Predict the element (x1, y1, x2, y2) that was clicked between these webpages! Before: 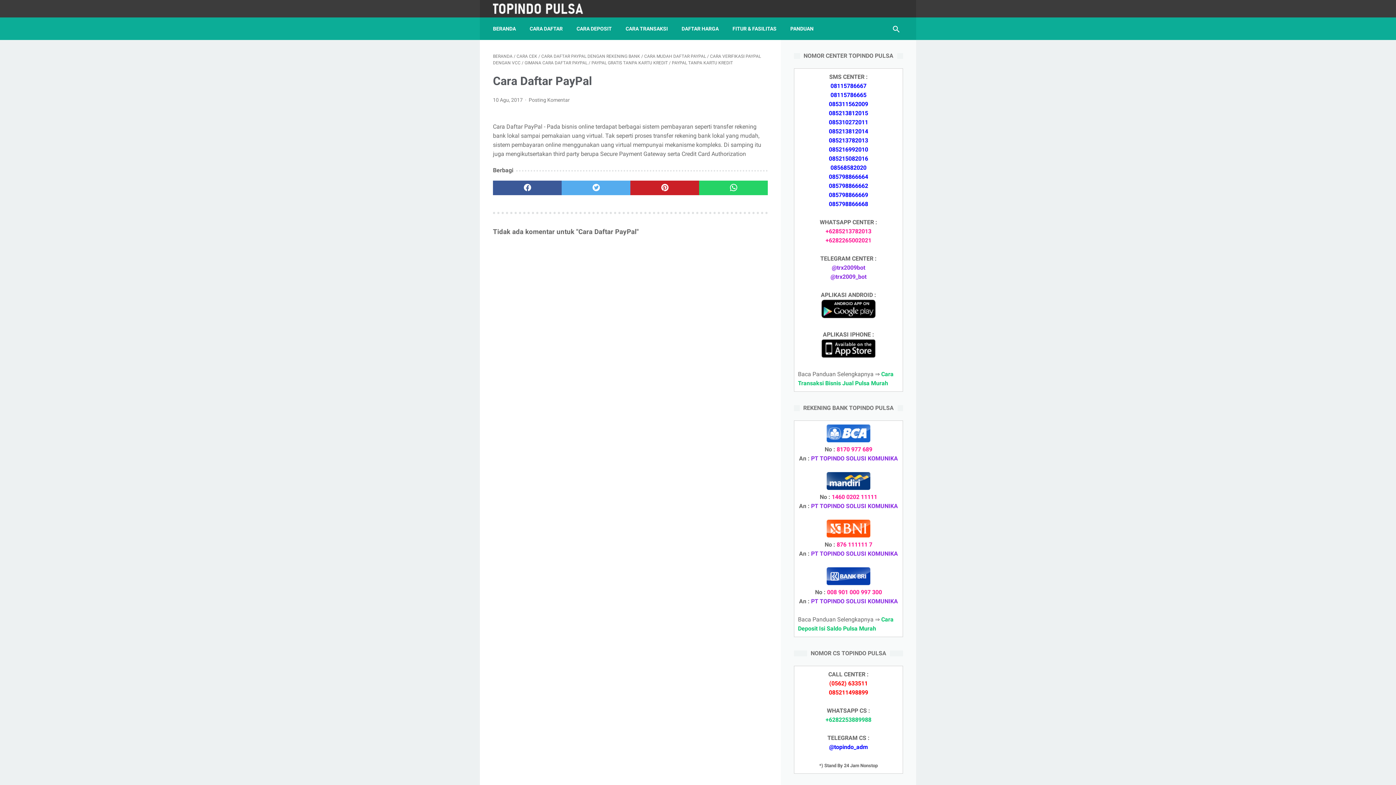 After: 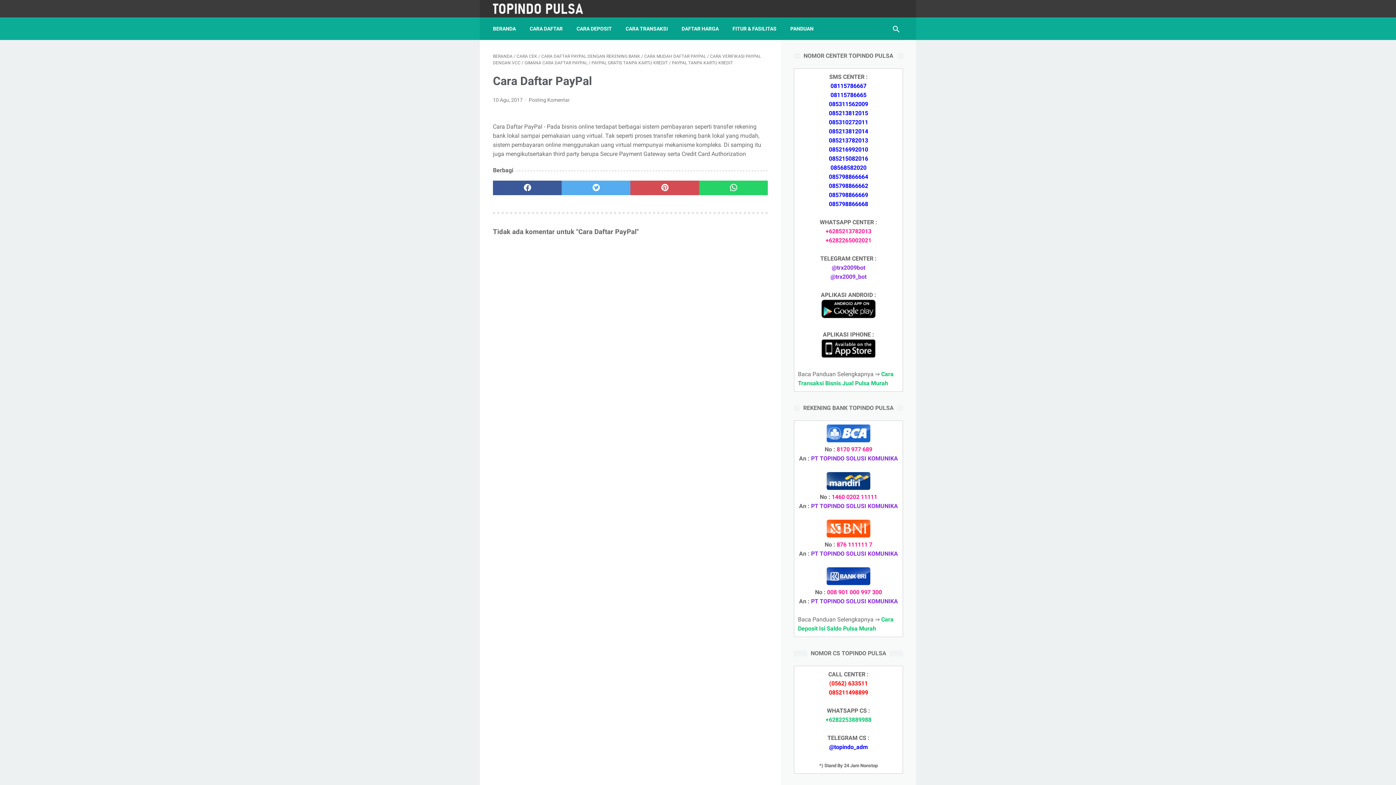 Action: bbox: (630, 180, 699, 195) label: pinterest